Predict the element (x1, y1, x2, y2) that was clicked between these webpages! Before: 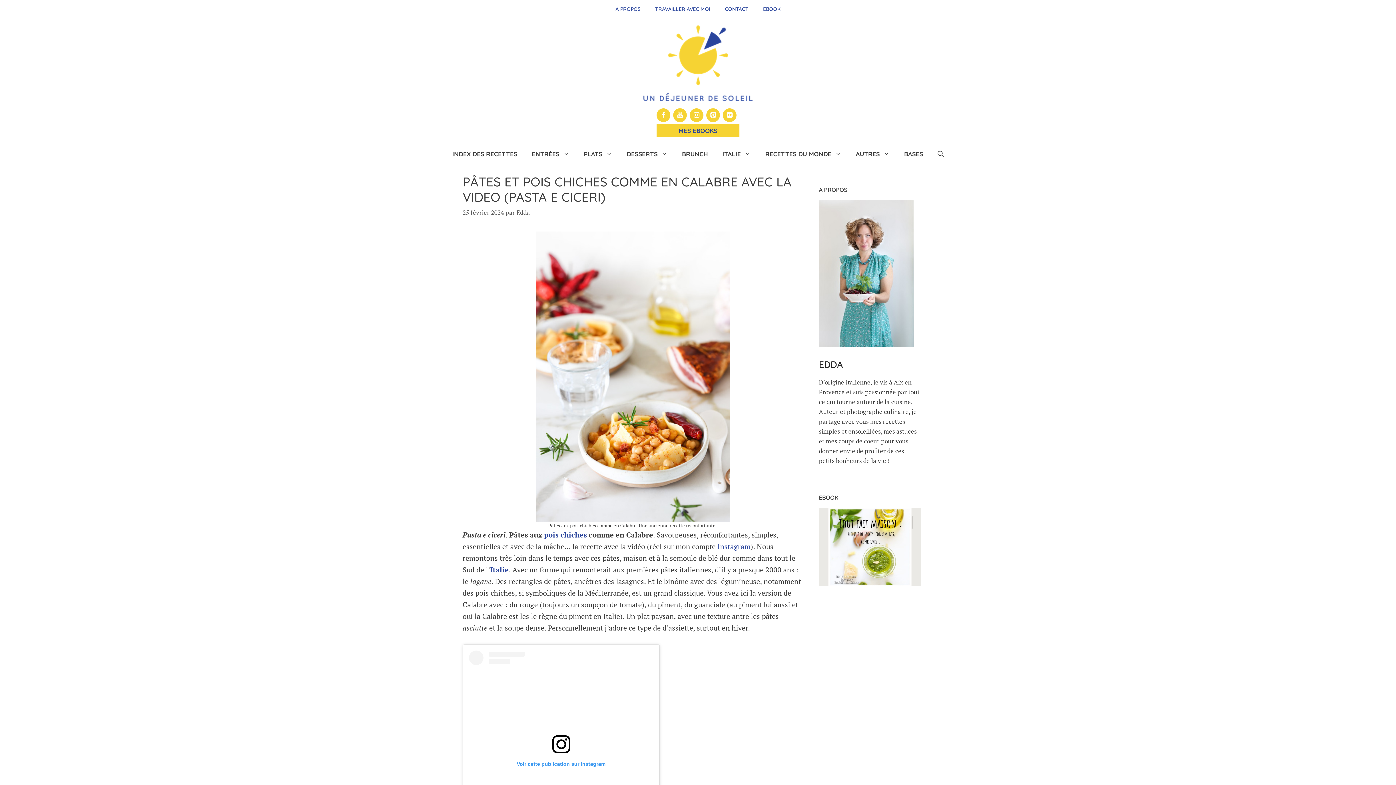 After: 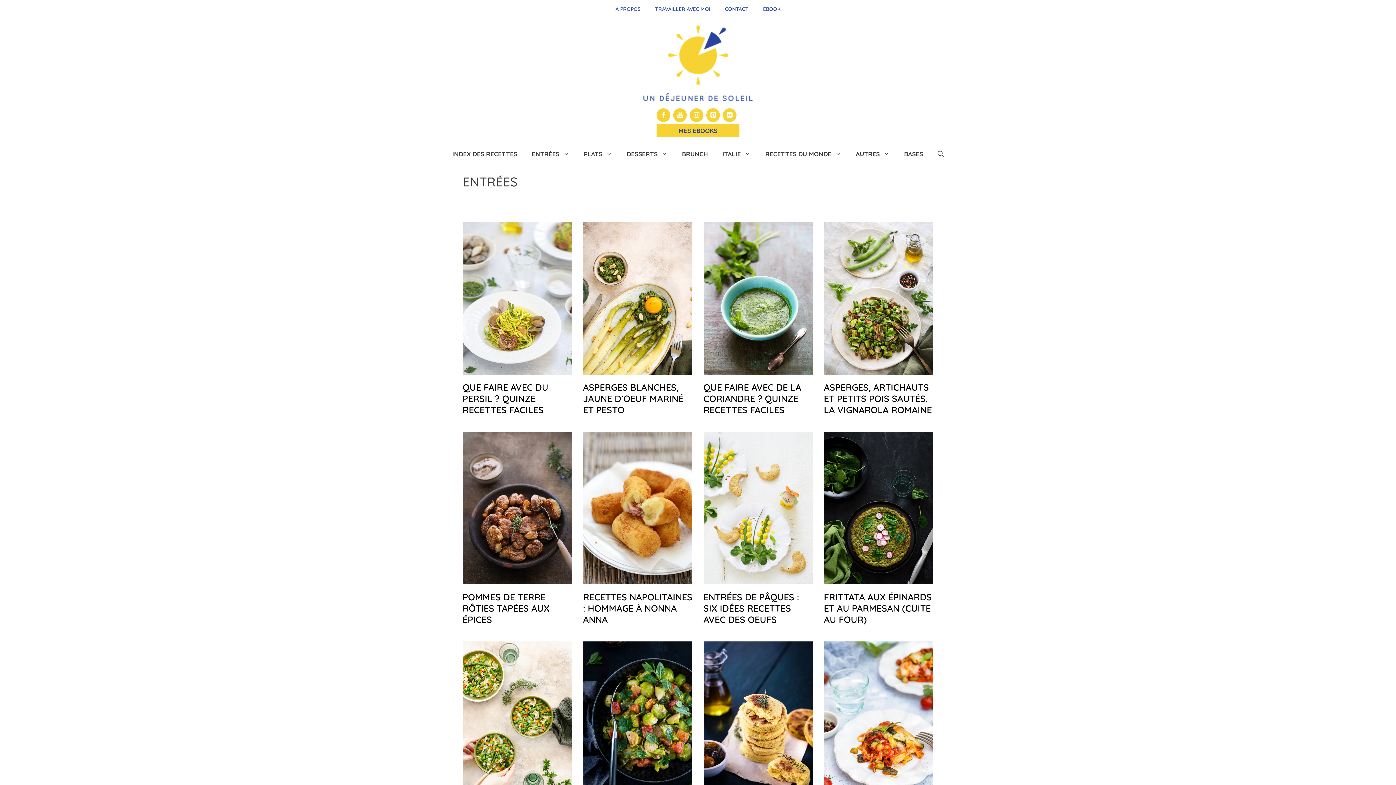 Action: label: ENTRÉES bbox: (524, 145, 576, 163)